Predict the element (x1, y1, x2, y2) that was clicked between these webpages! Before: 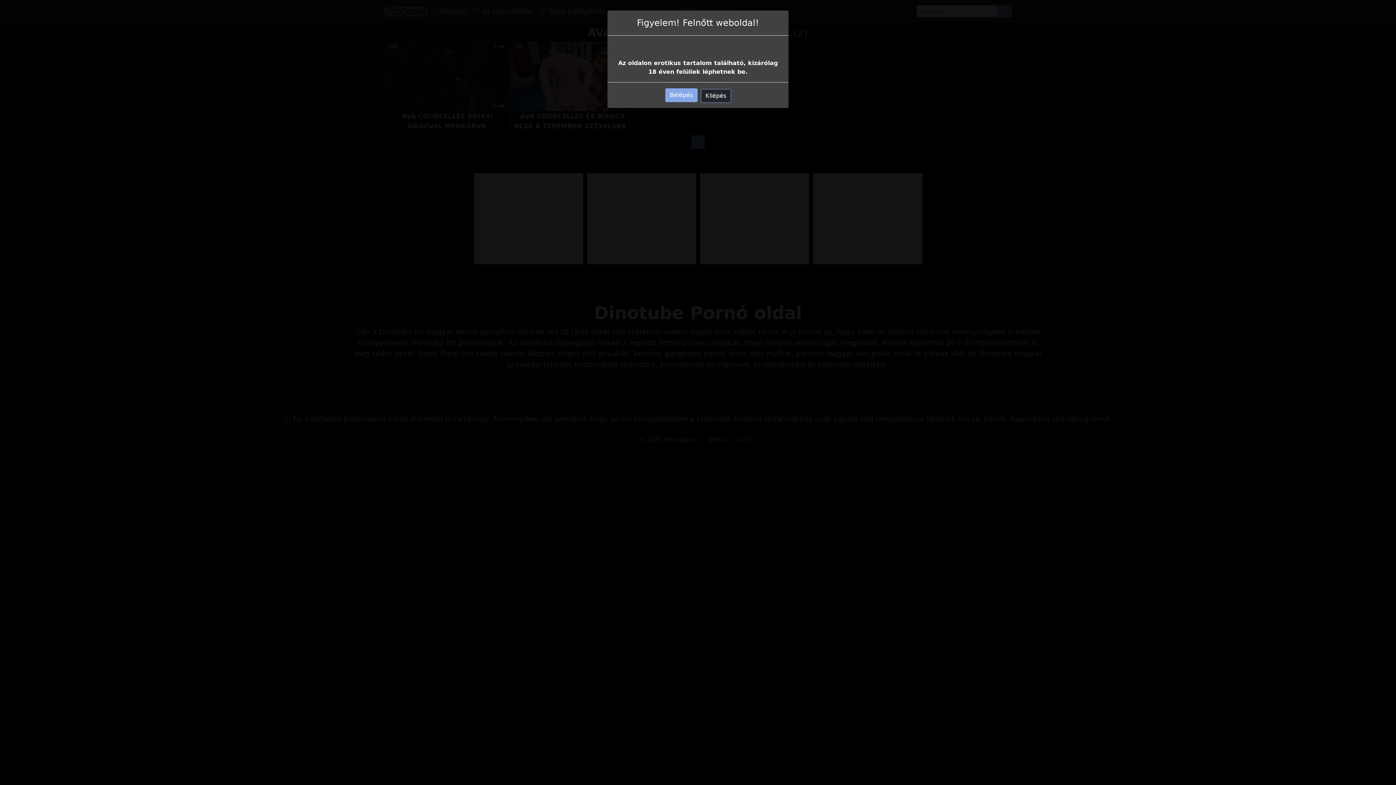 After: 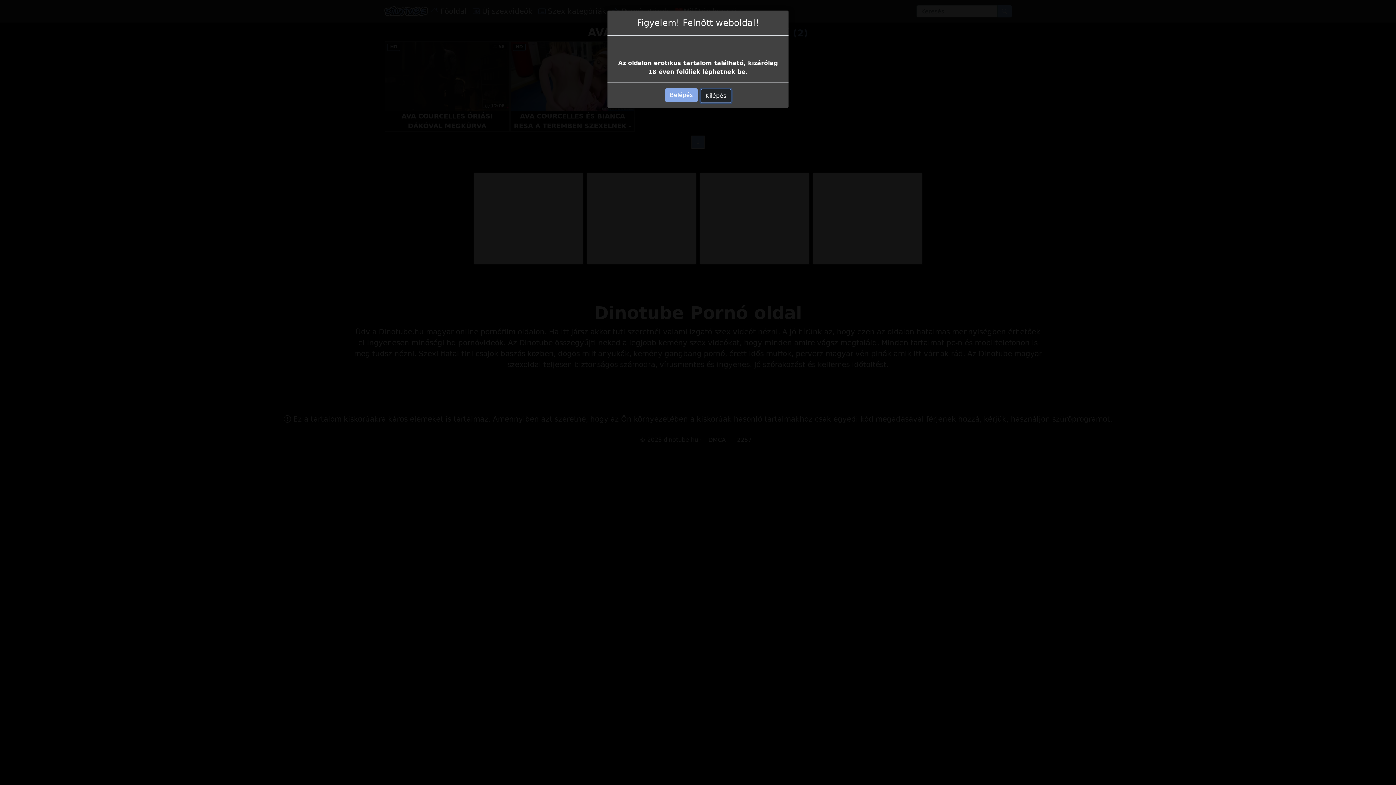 Action: label: Kilépés bbox: (700, 89, 731, 102)